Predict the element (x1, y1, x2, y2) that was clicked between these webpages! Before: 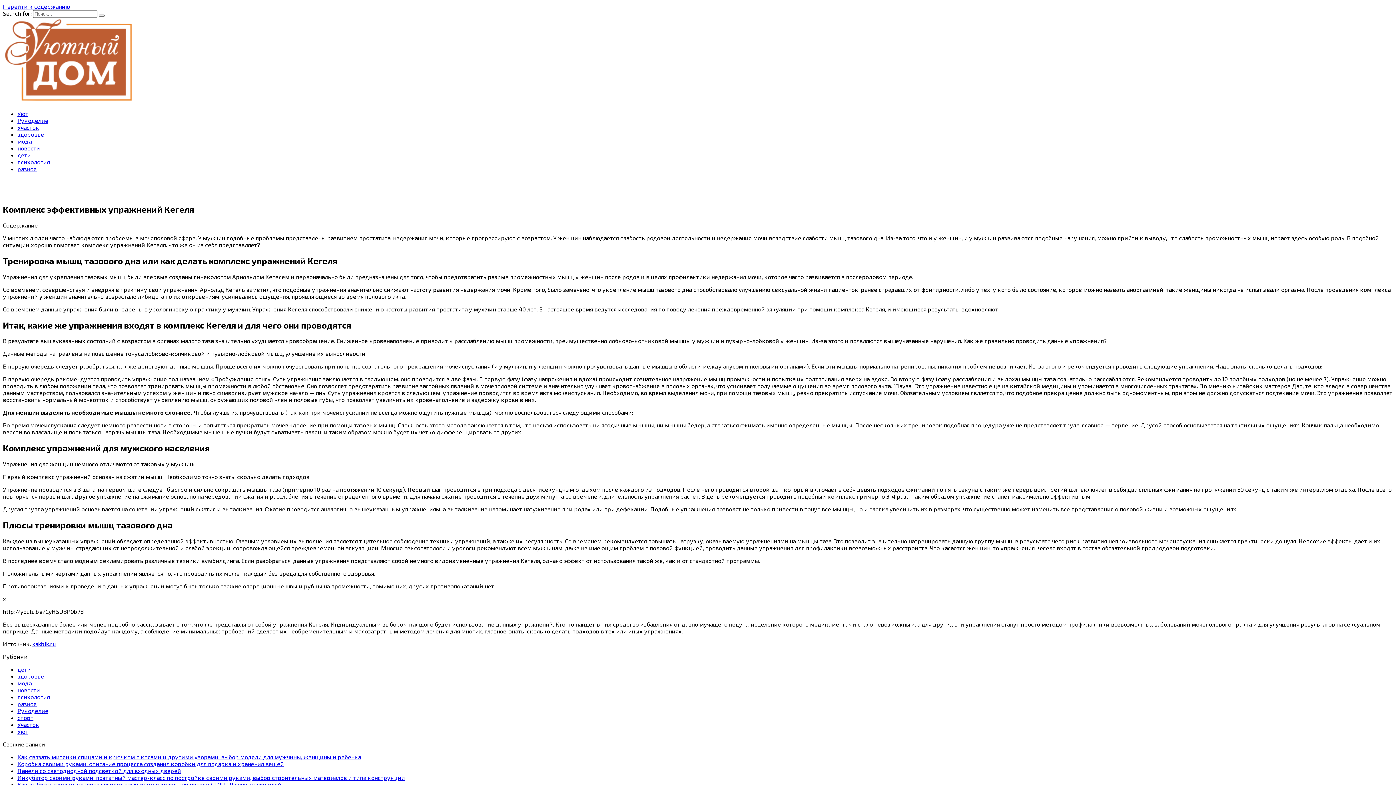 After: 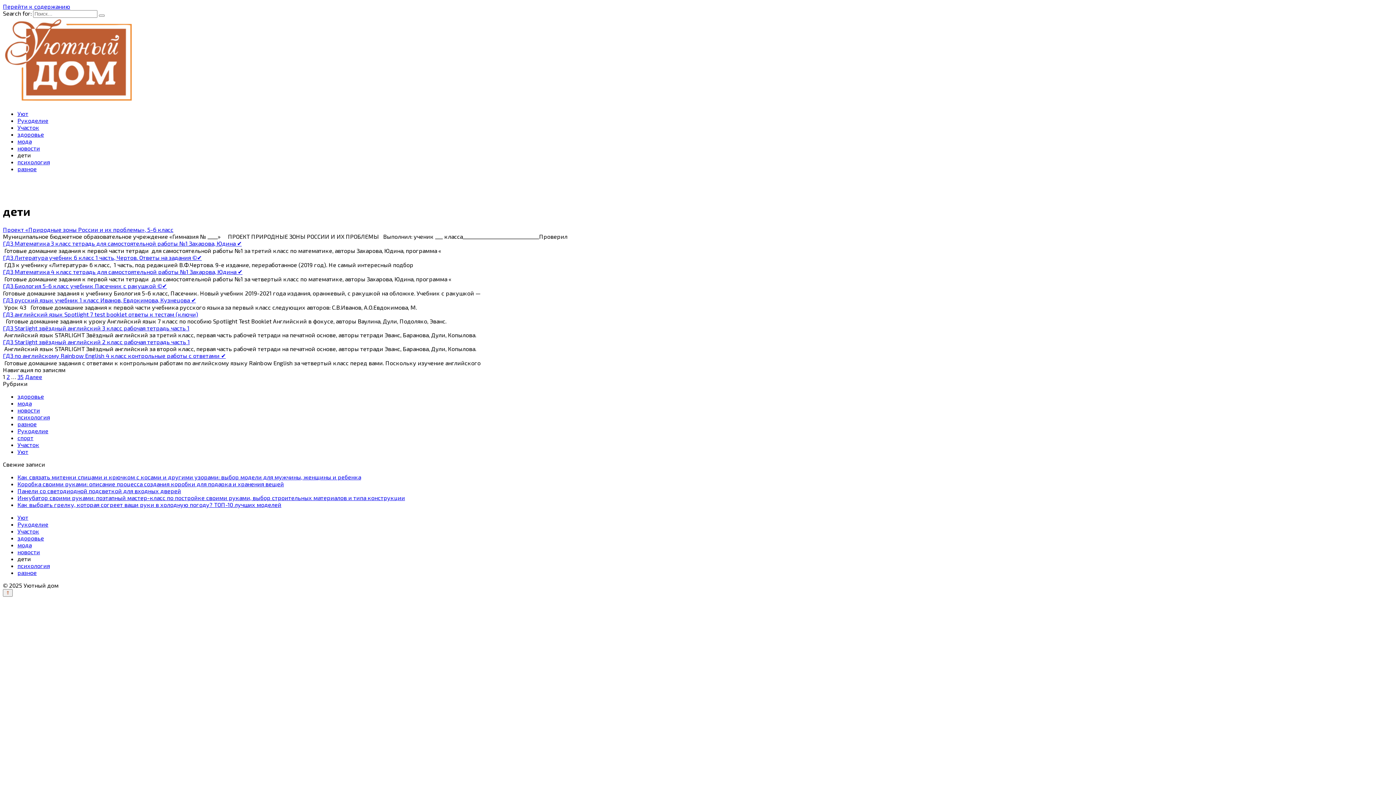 Action: label: дети bbox: (17, 151, 30, 158)